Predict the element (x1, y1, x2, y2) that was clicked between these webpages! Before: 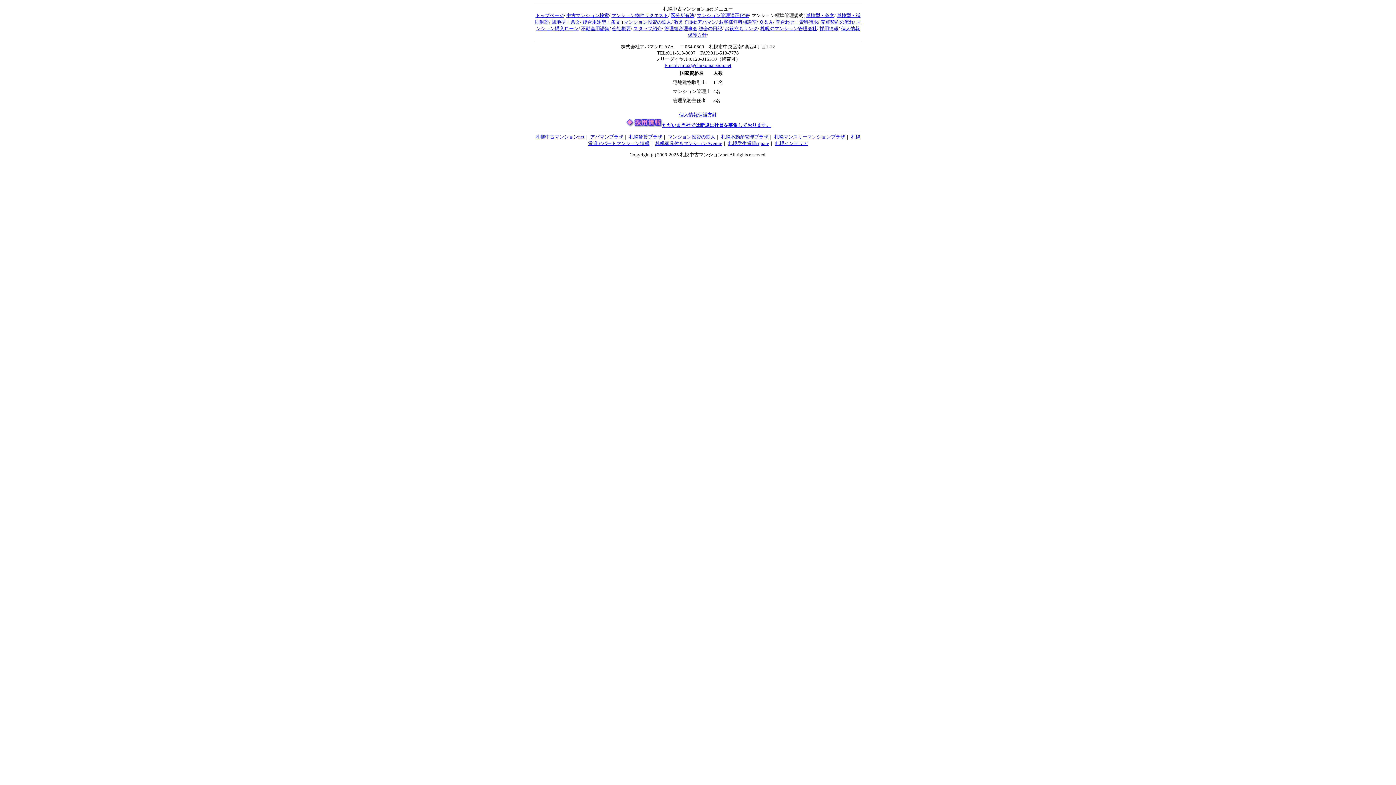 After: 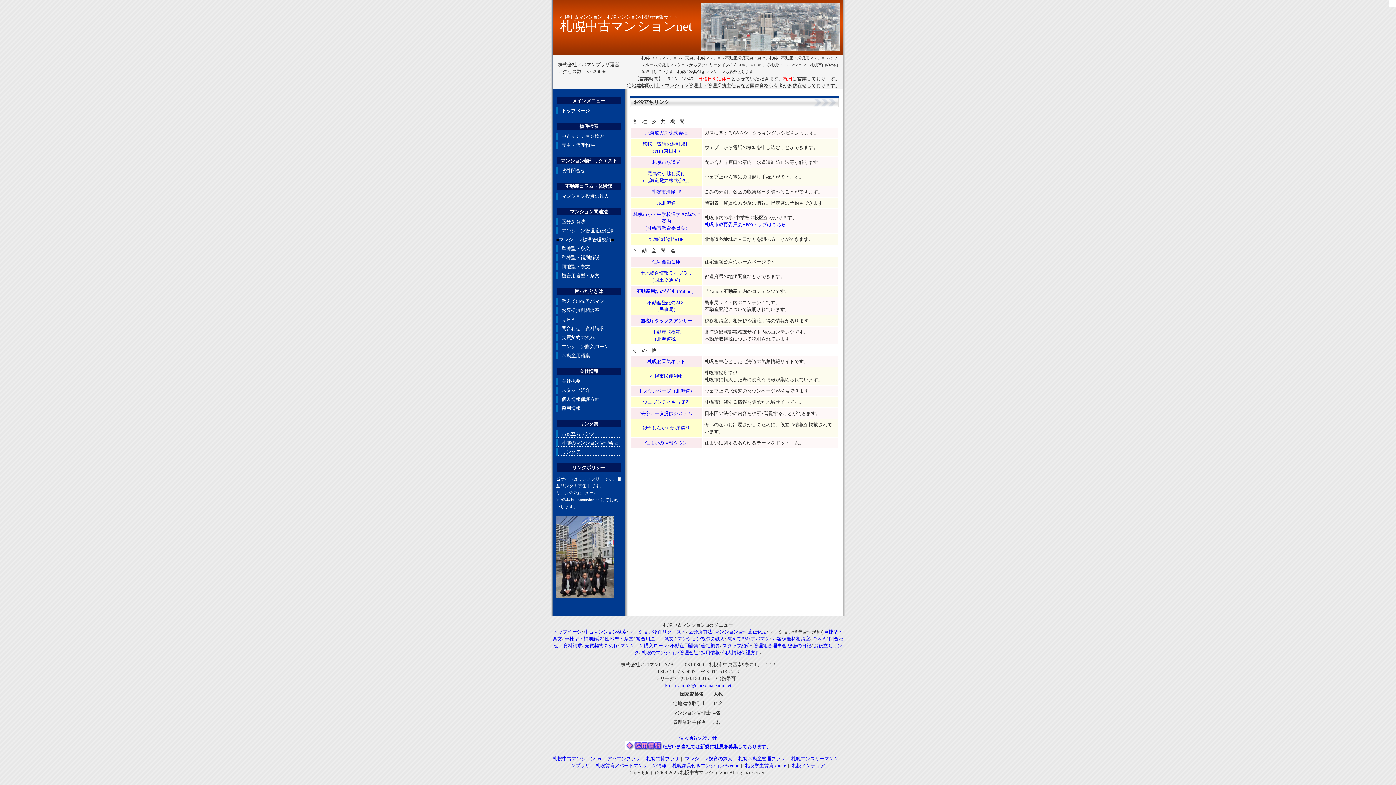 Action: label: お役立ちリンク bbox: (724, 25, 758, 31)